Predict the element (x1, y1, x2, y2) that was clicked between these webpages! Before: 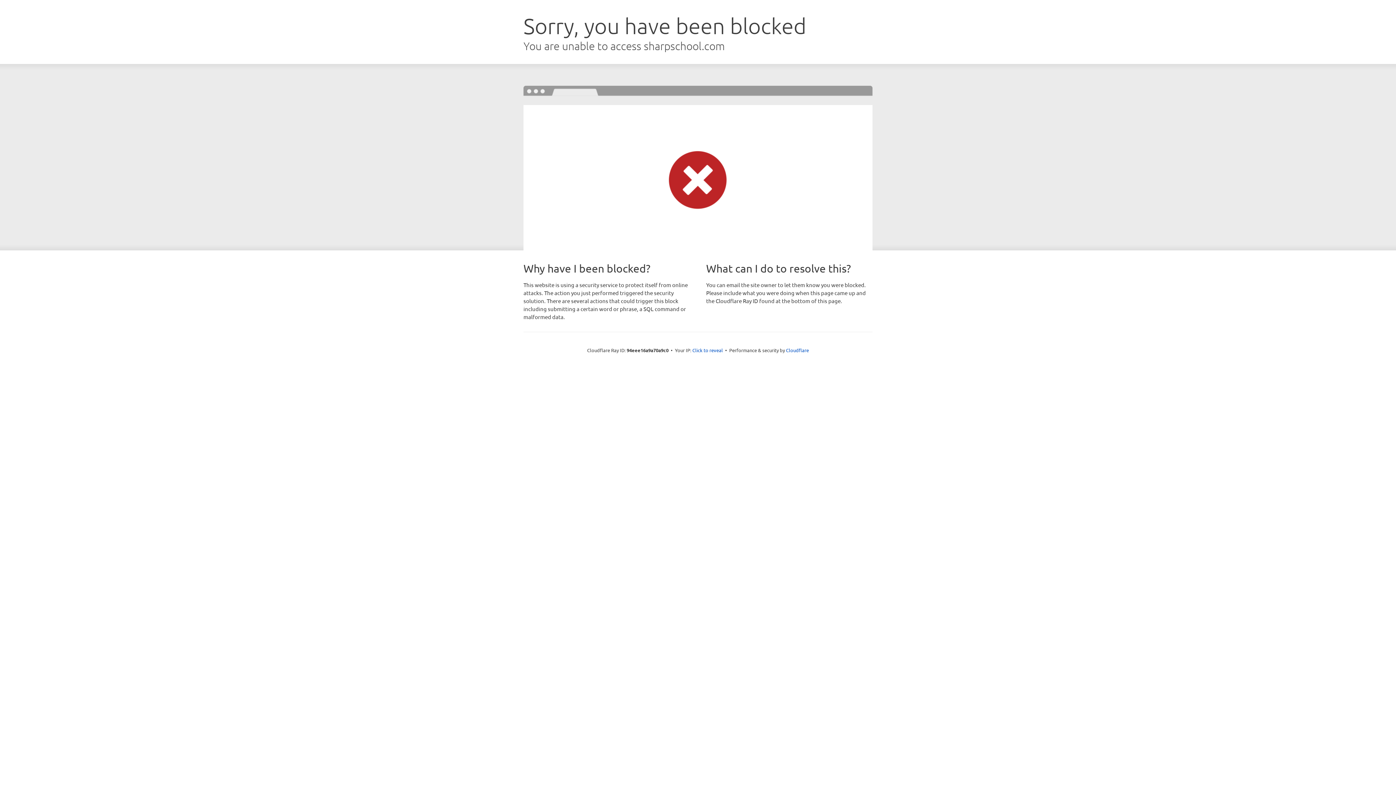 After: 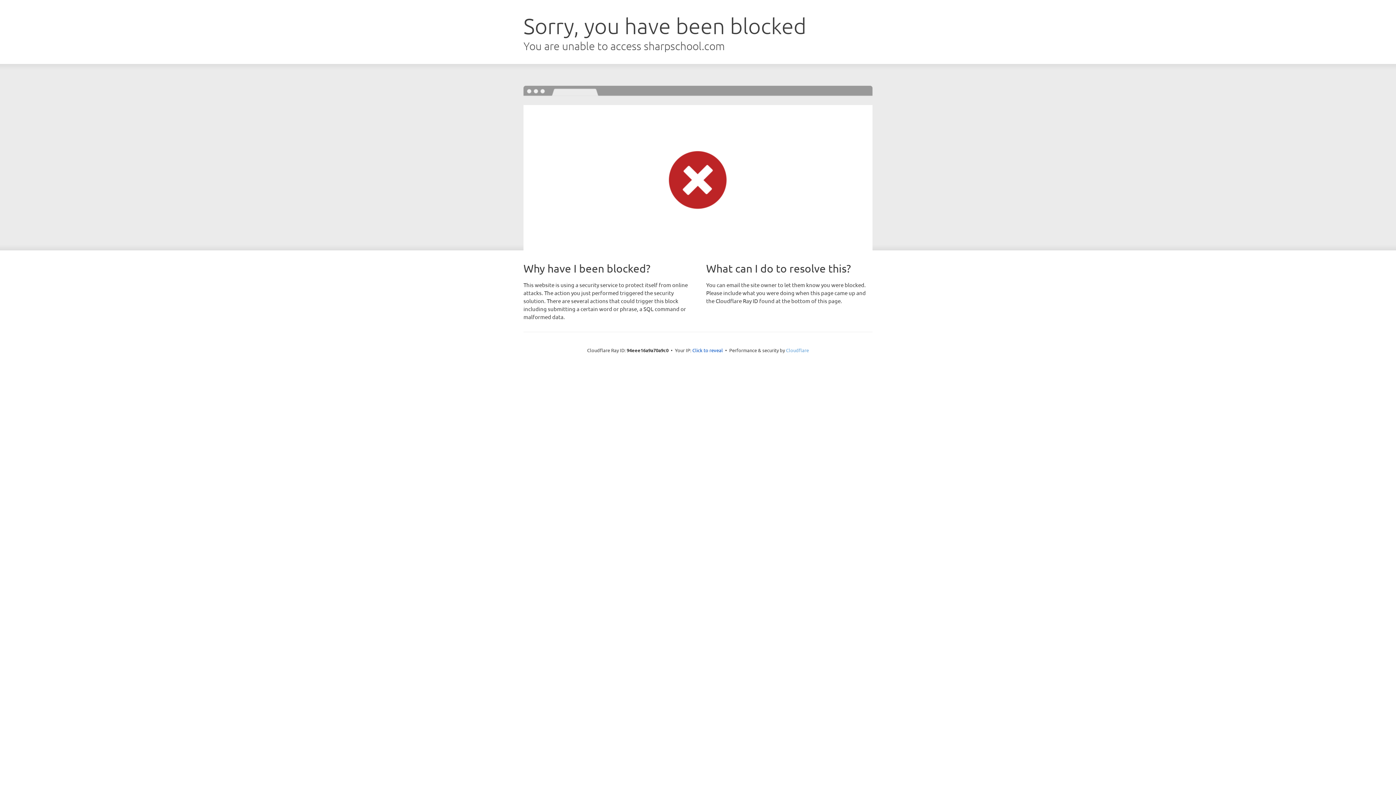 Action: bbox: (786, 347, 809, 353) label: Cloudflare